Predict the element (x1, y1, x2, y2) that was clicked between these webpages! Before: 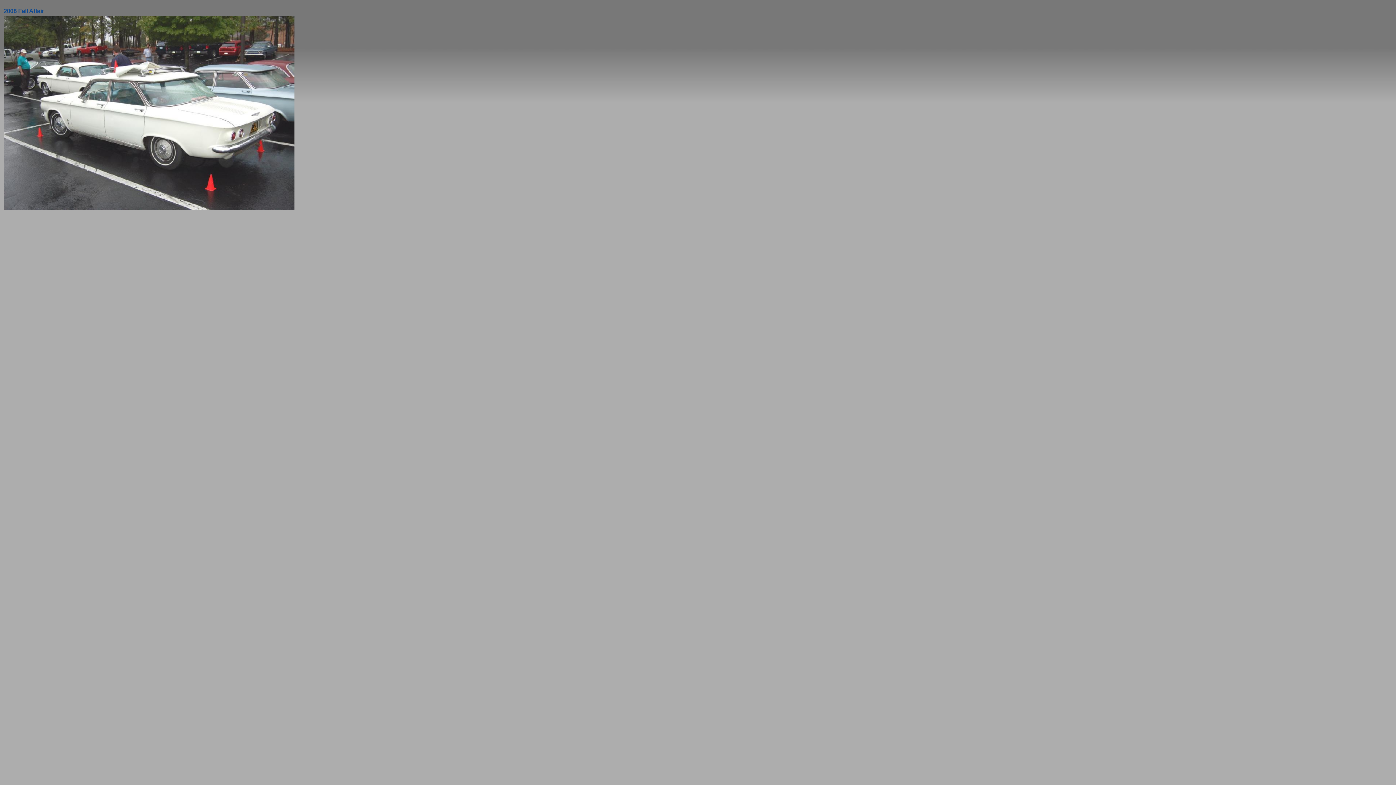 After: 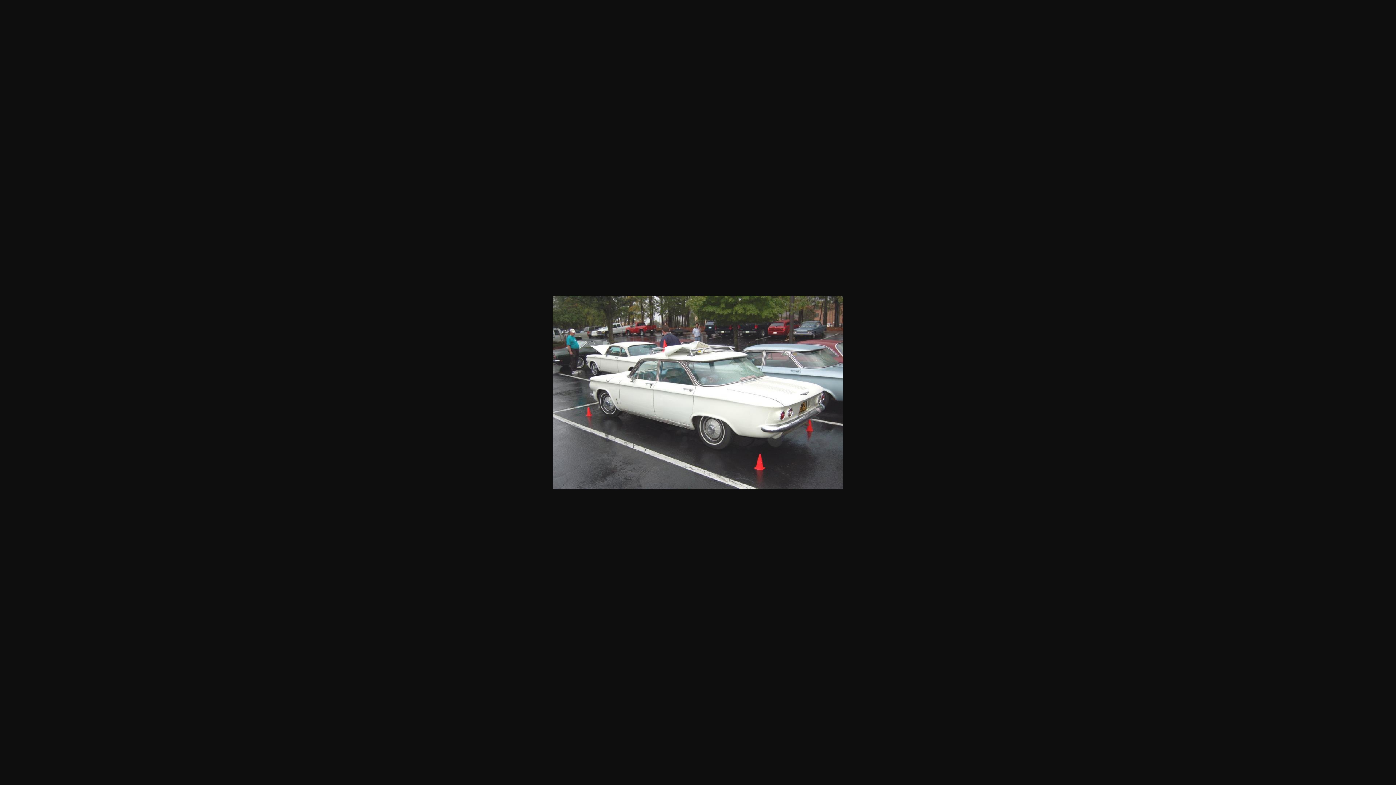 Action: bbox: (3, 205, 294, 210)